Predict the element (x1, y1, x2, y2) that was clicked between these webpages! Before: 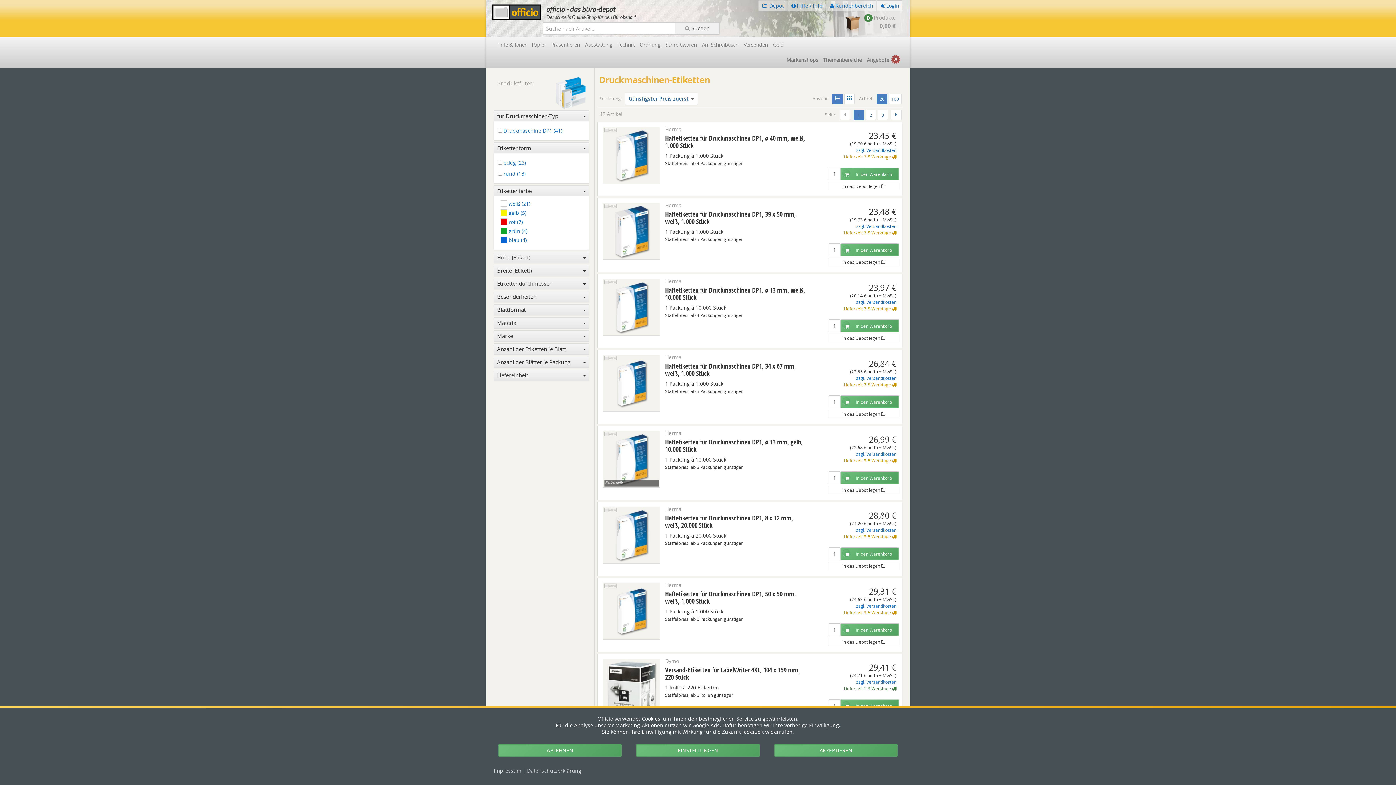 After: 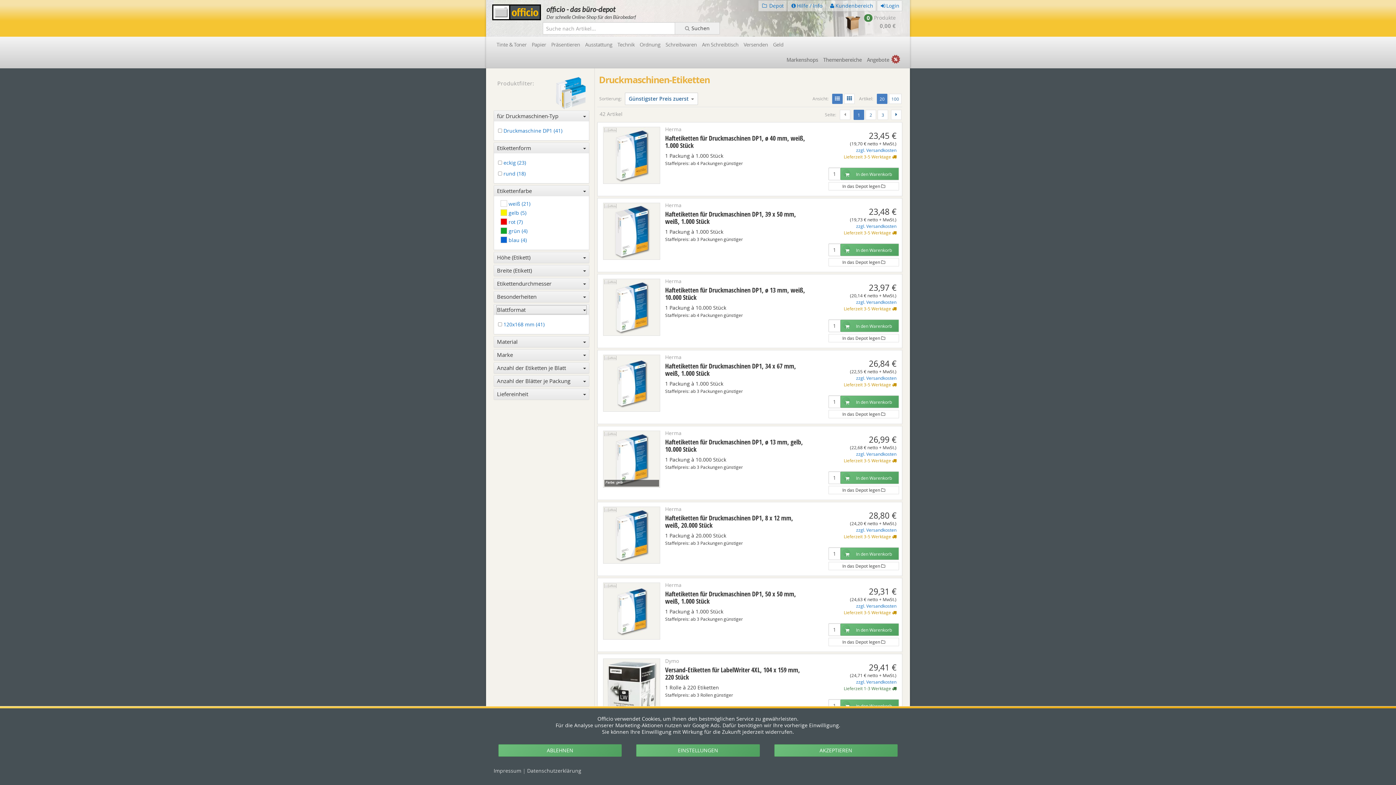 Action: label: Blattformat bbox: (496, 304, 587, 314)